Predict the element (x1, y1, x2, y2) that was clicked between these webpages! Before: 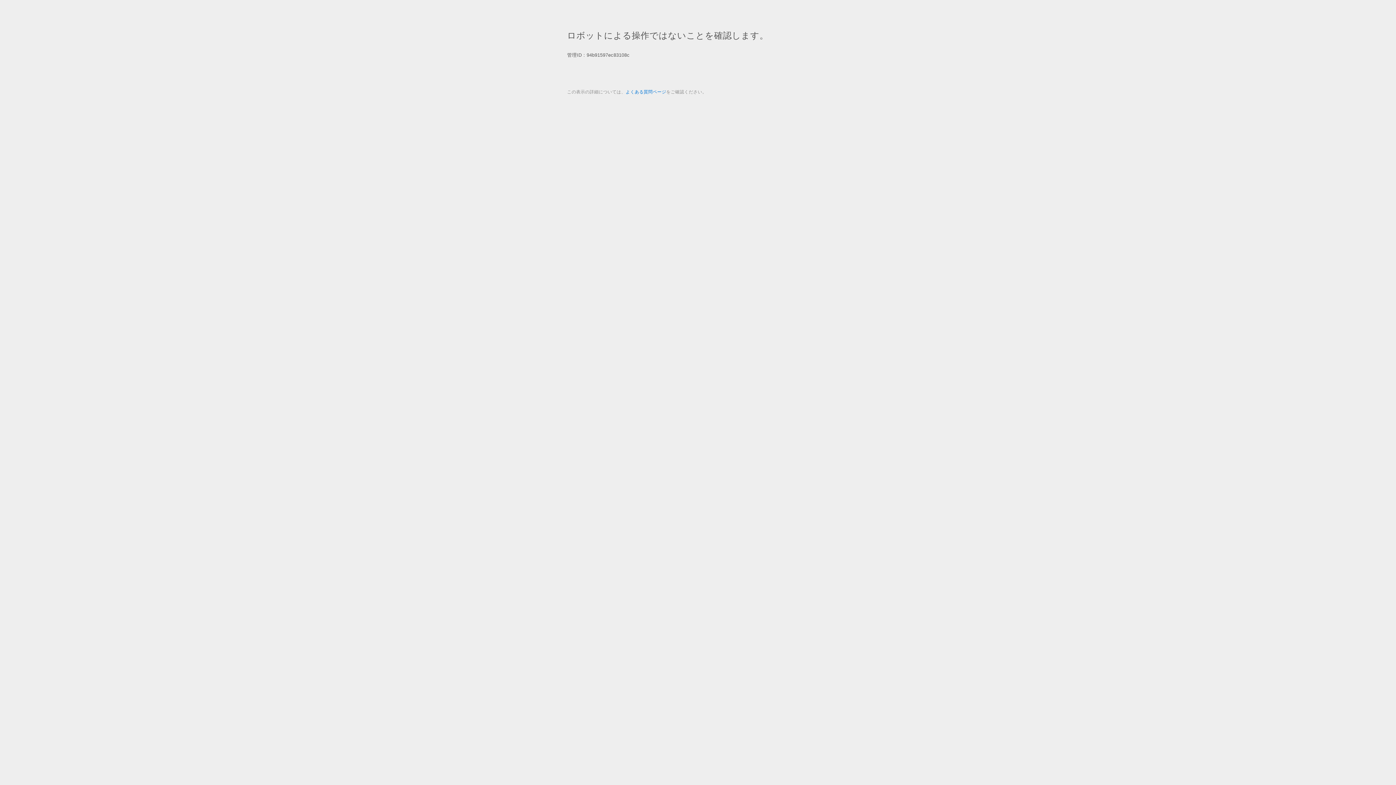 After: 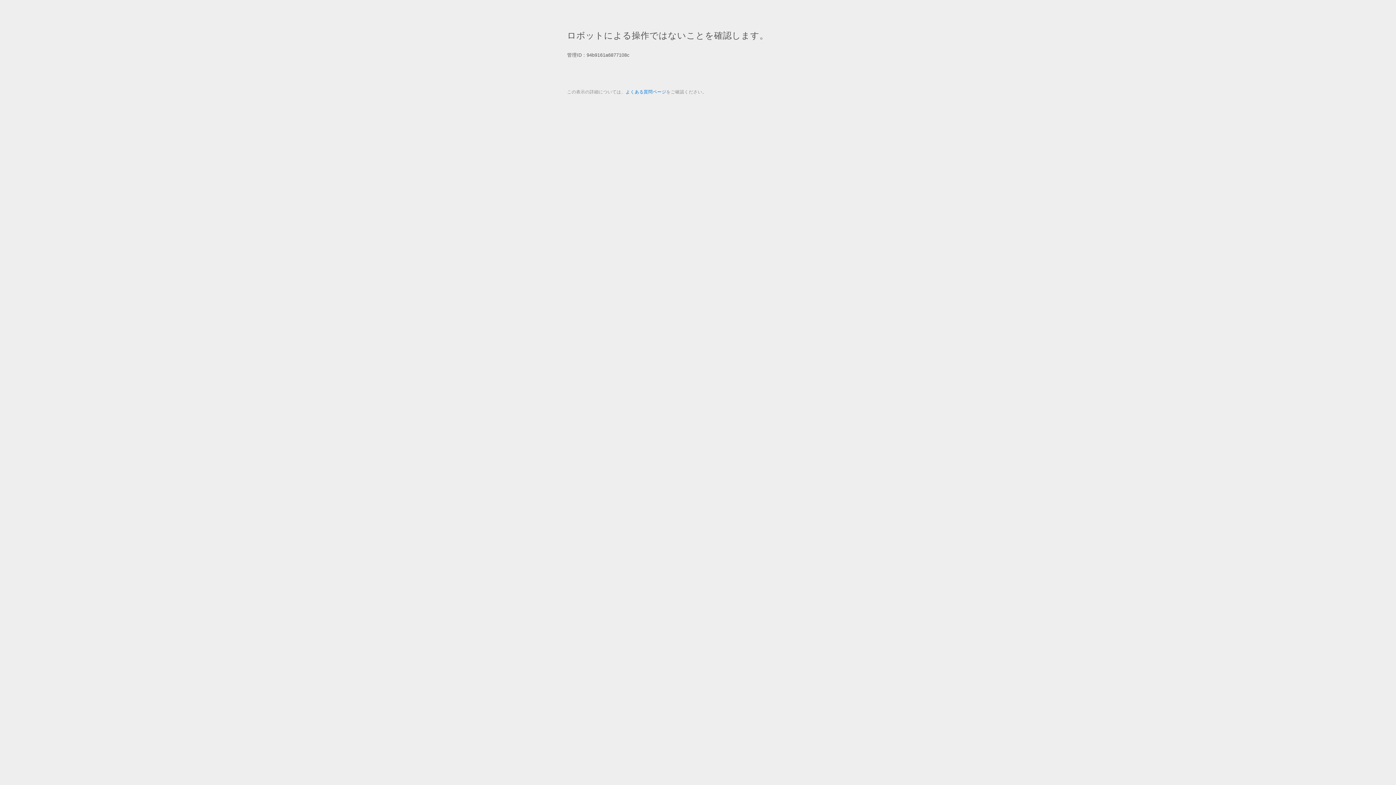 Action: label: よくある質問ページ bbox: (625, 89, 666, 94)